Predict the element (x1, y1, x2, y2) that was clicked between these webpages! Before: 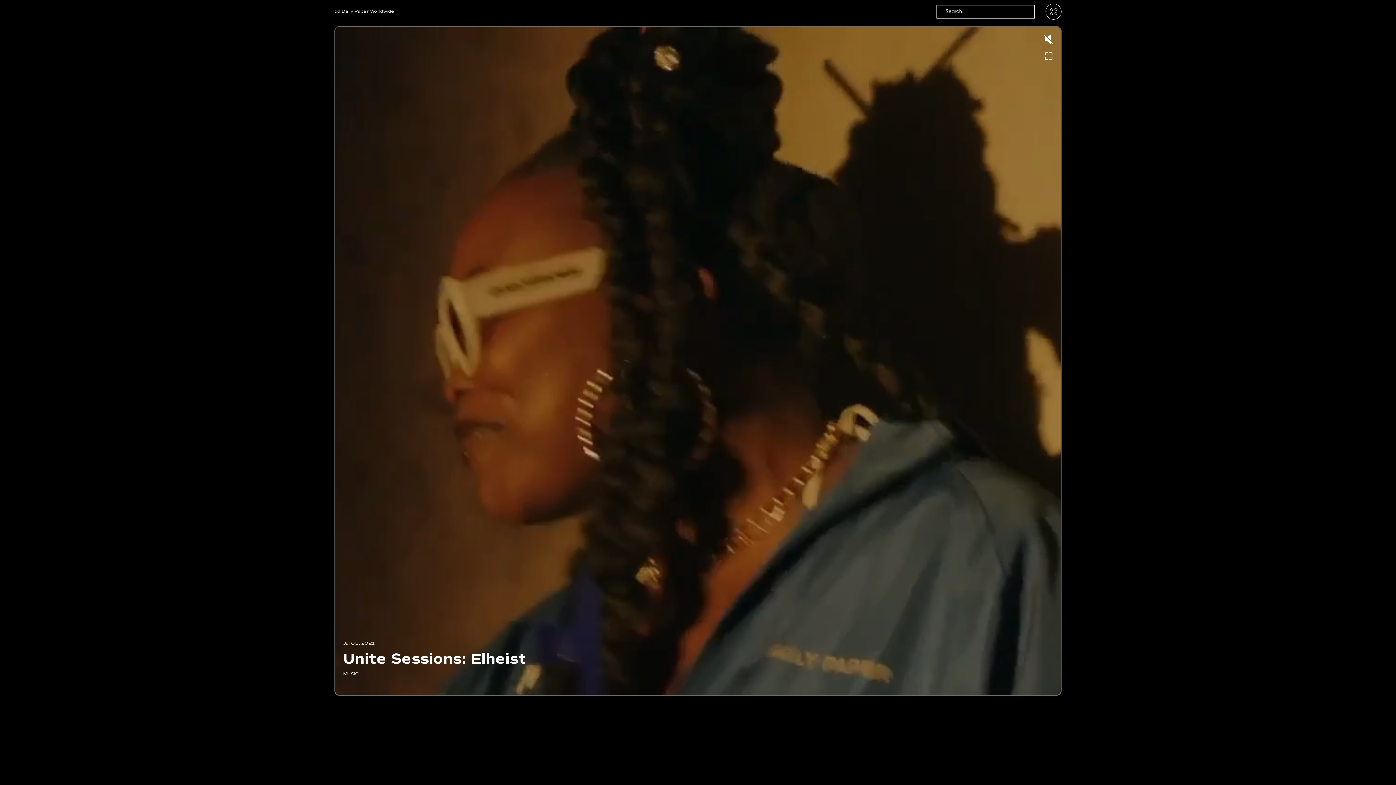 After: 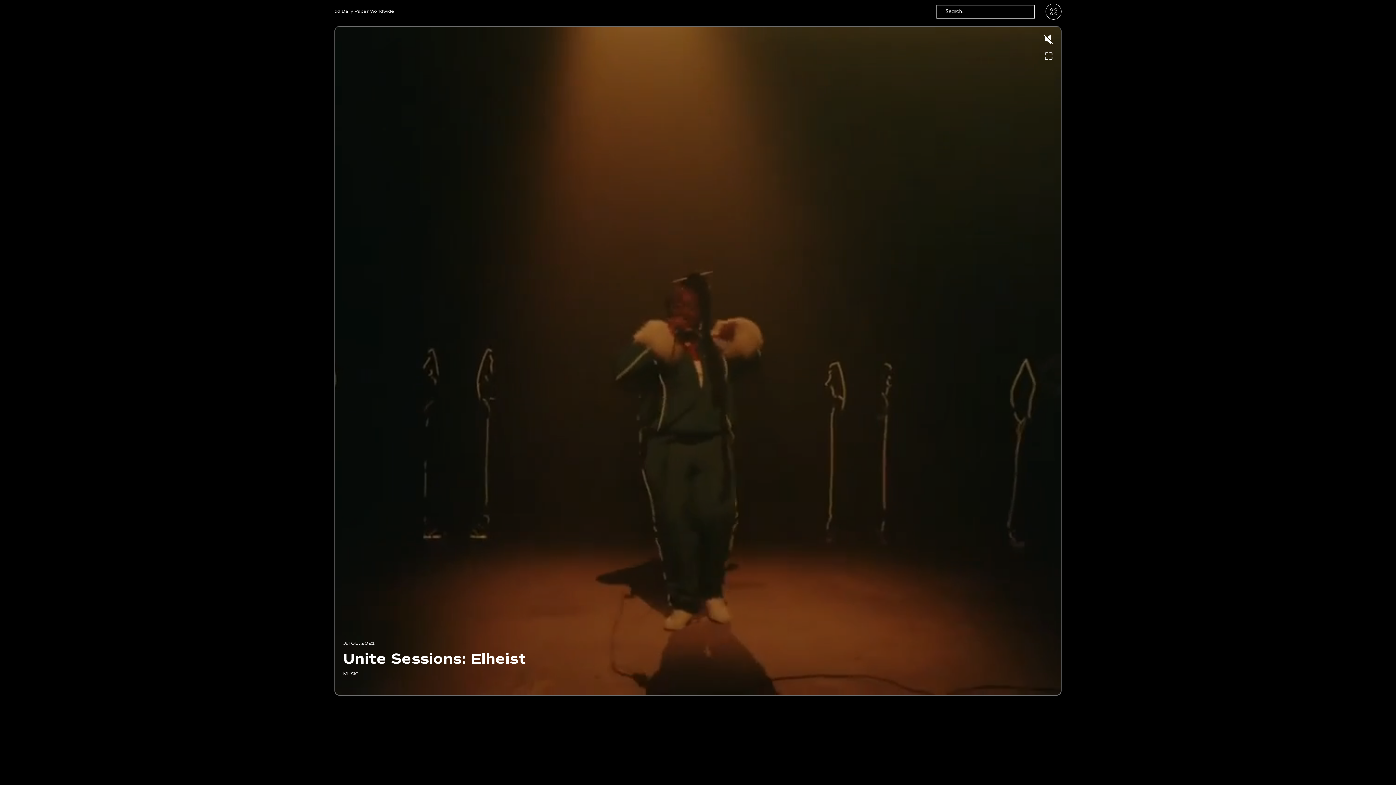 Action: bbox: (1044, 51, 1053, 62)